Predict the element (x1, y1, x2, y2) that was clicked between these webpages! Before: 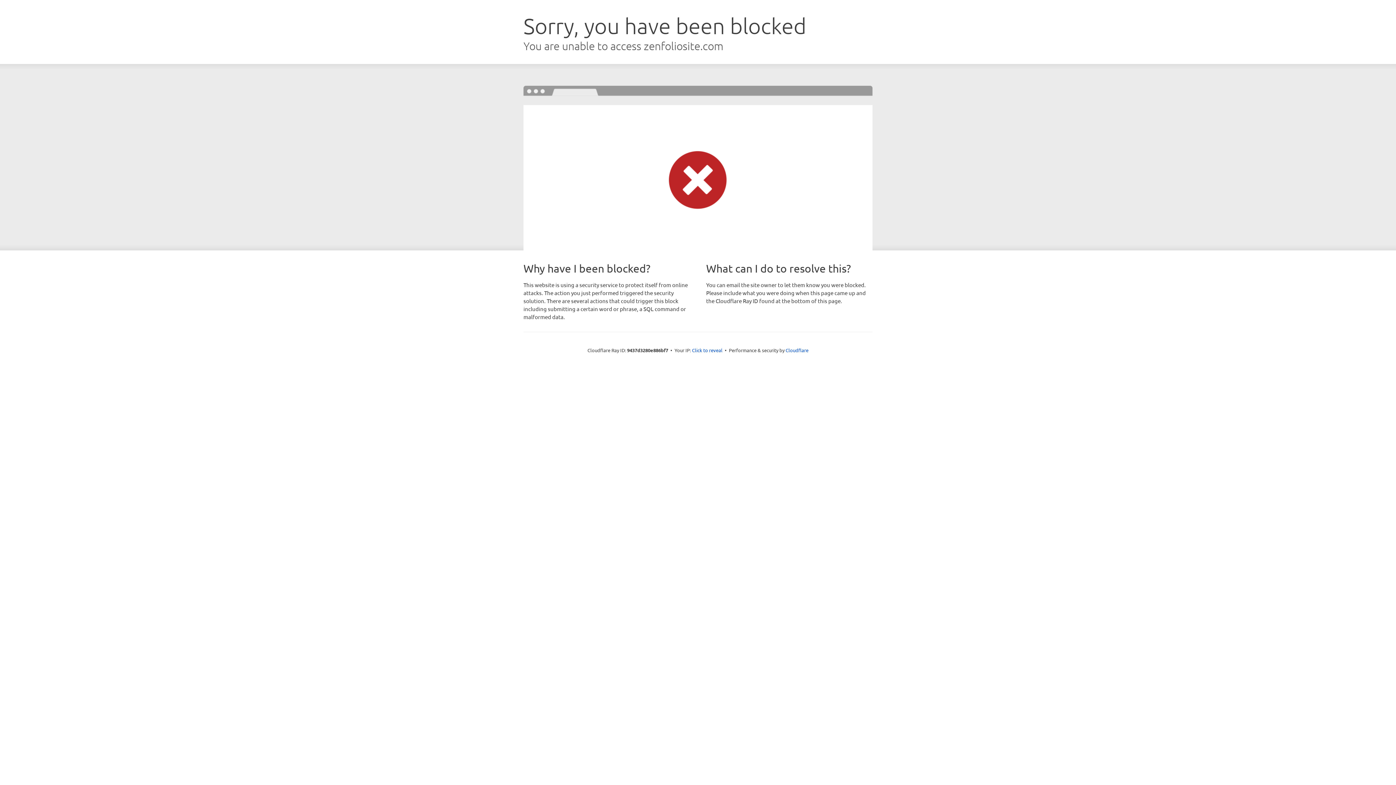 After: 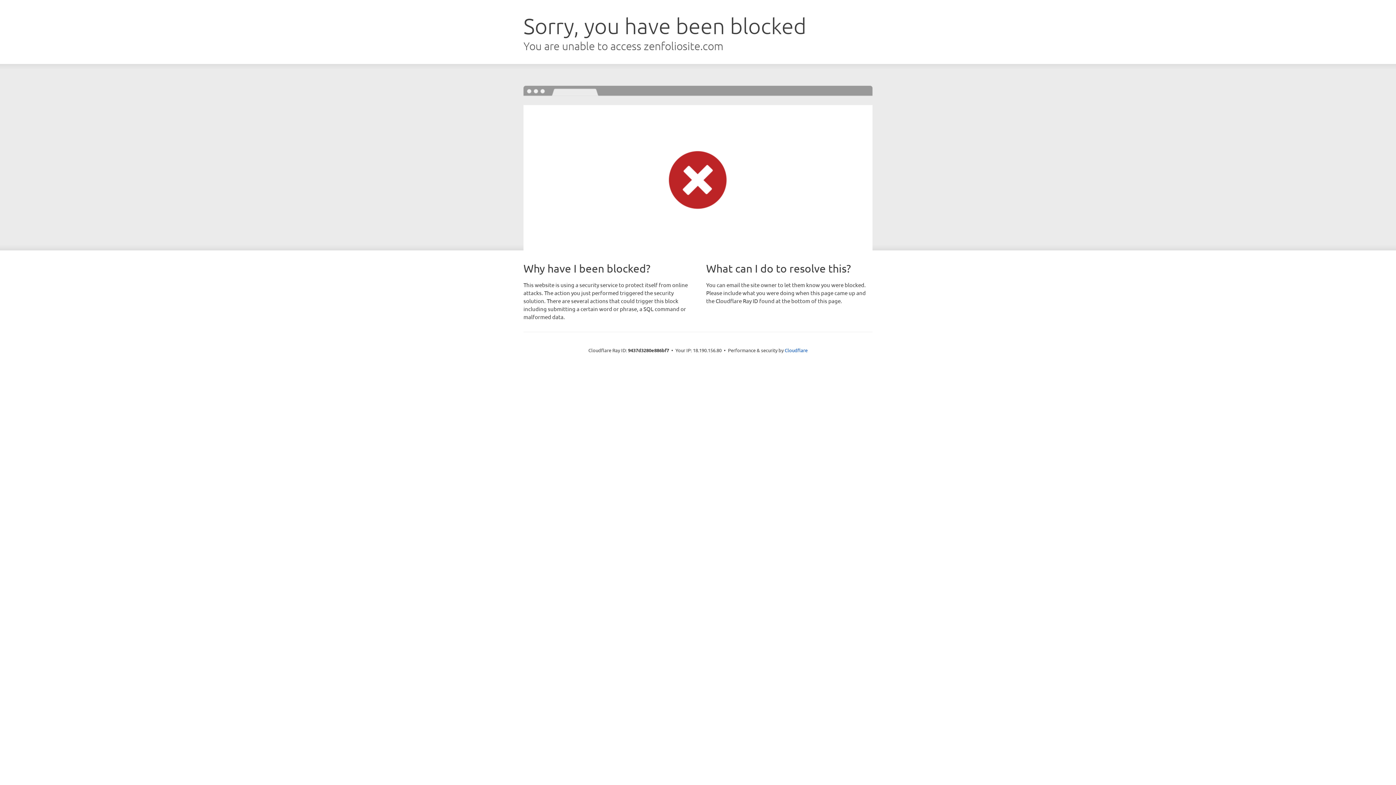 Action: bbox: (692, 346, 722, 353) label: Click to reveal